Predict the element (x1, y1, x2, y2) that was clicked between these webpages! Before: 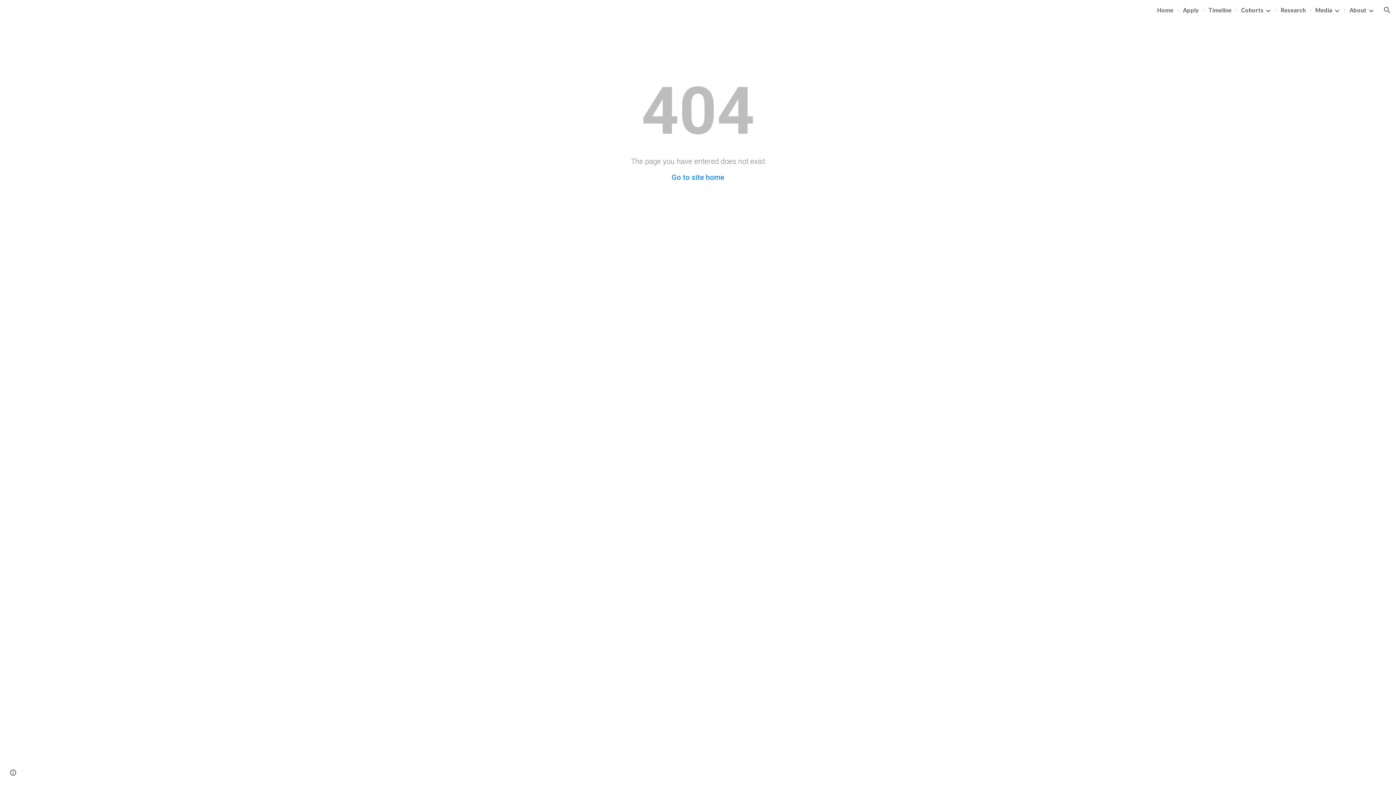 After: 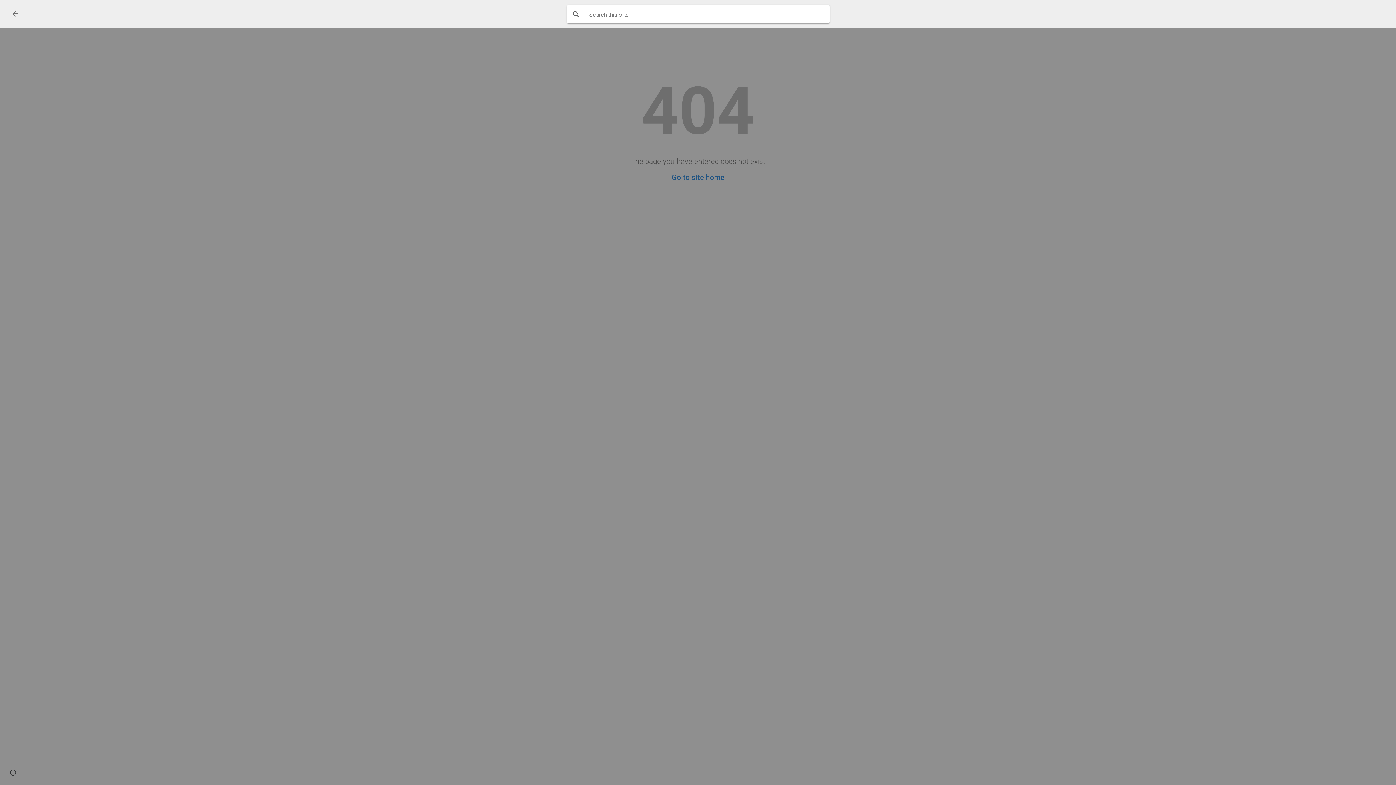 Action: bbox: (1378, 1, 1396, 18) label: Open search bar